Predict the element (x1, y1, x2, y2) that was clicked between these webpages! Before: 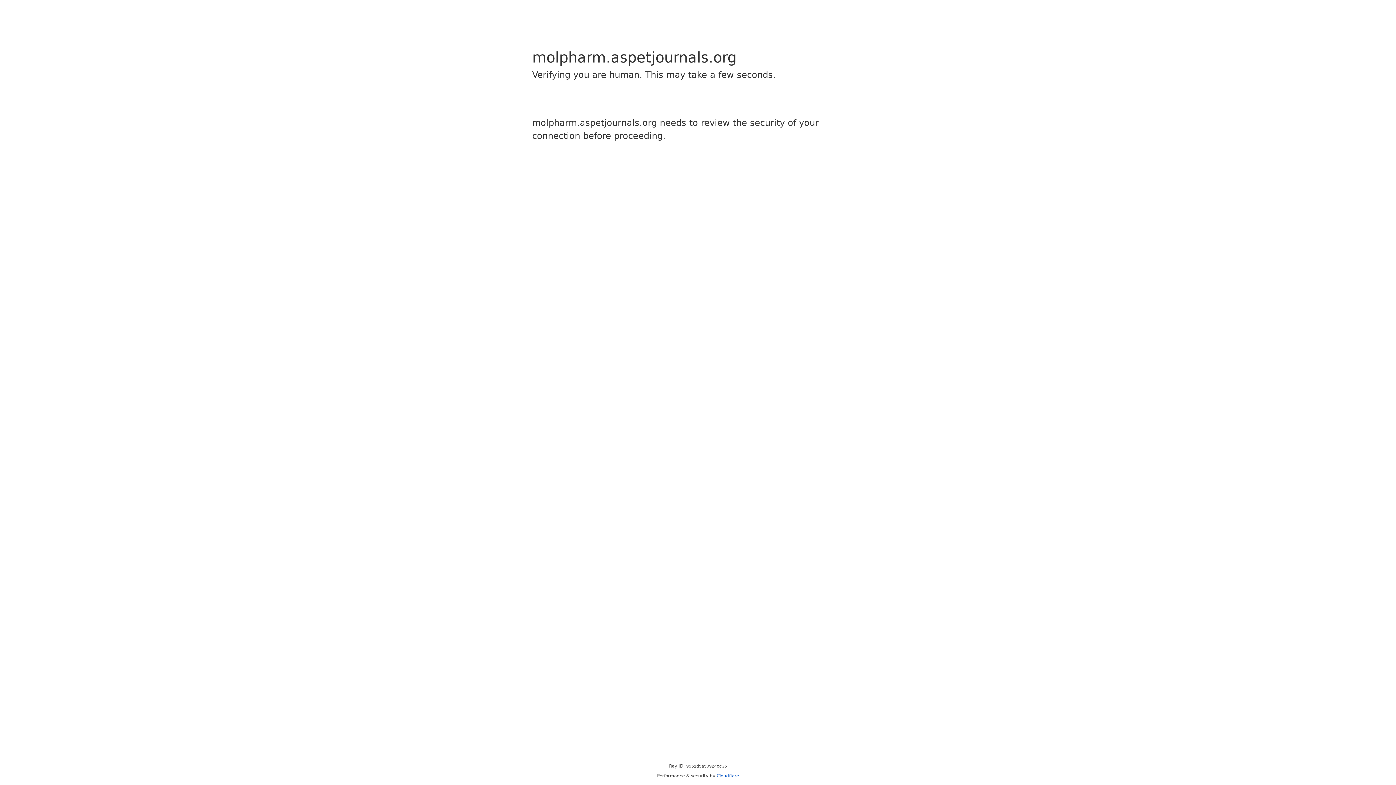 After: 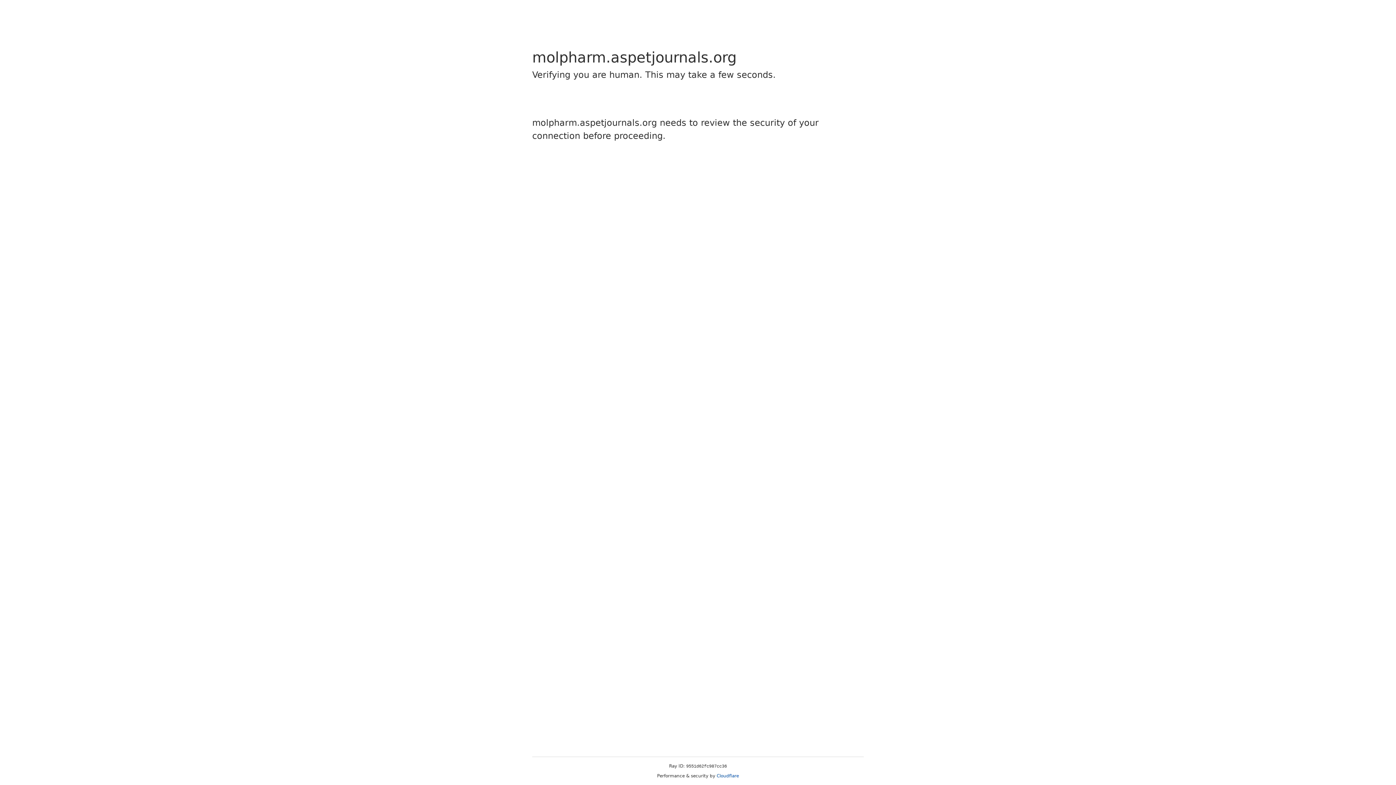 Action: label: Cloudflare bbox: (716, 773, 739, 778)